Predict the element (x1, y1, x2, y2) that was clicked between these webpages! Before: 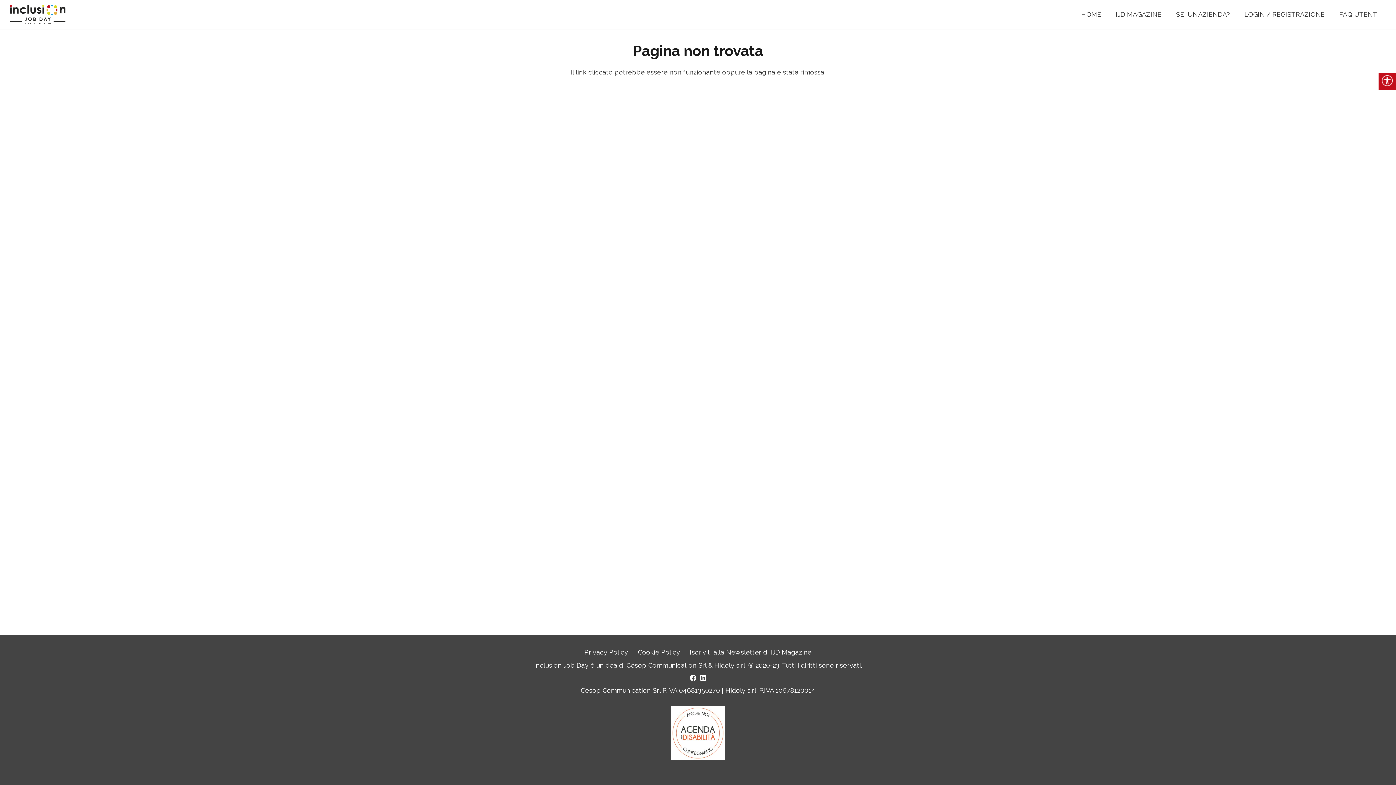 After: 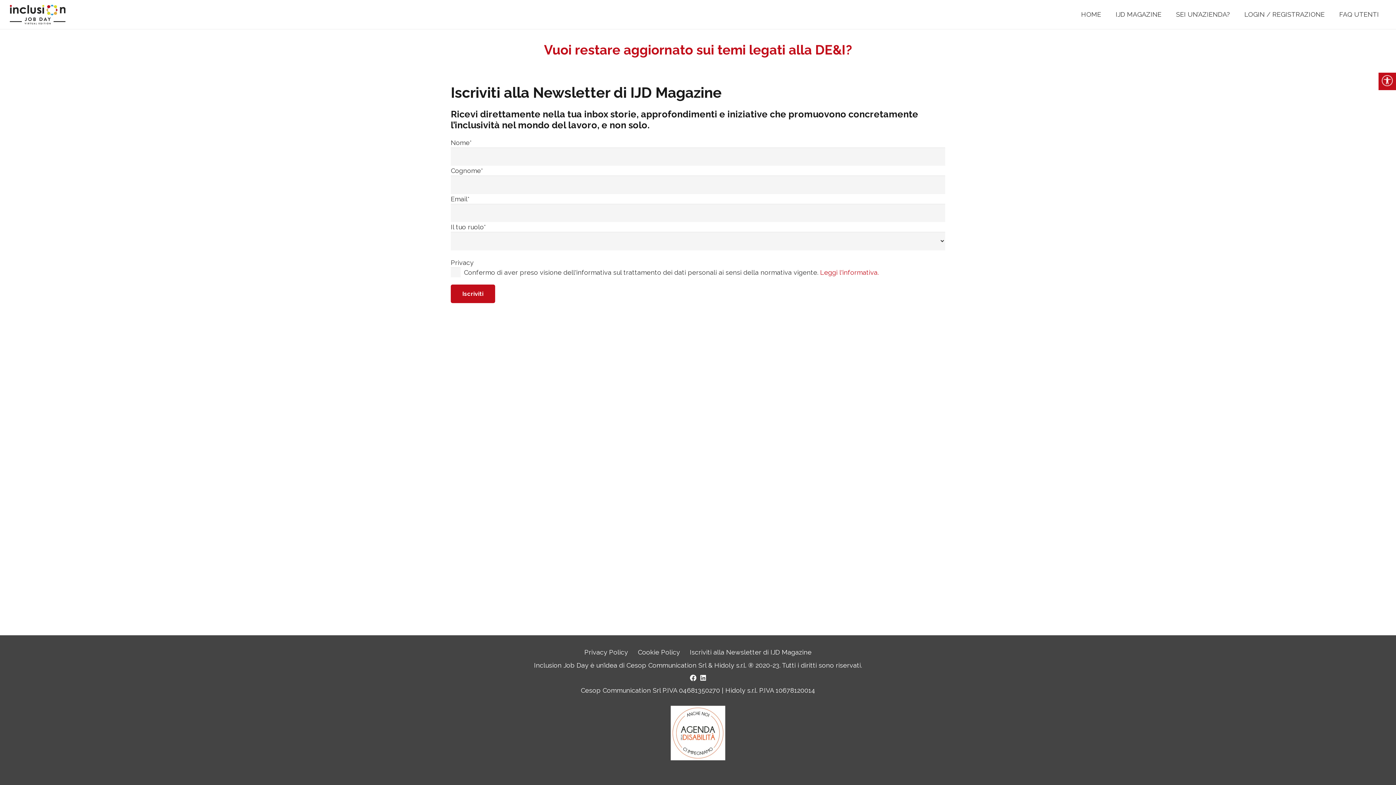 Action: label: Iscriviti alla Newsletter di IJD Magazine bbox: (690, 648, 811, 656)